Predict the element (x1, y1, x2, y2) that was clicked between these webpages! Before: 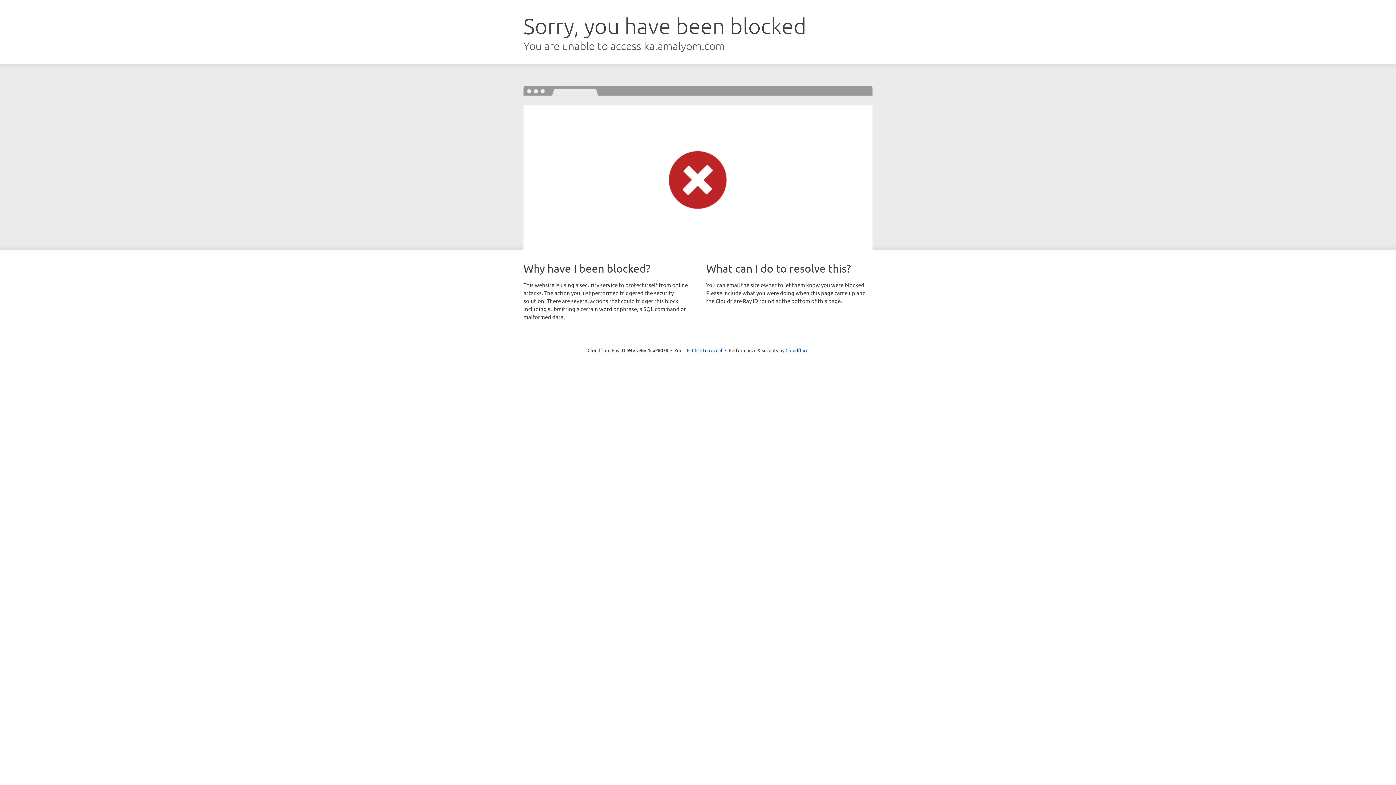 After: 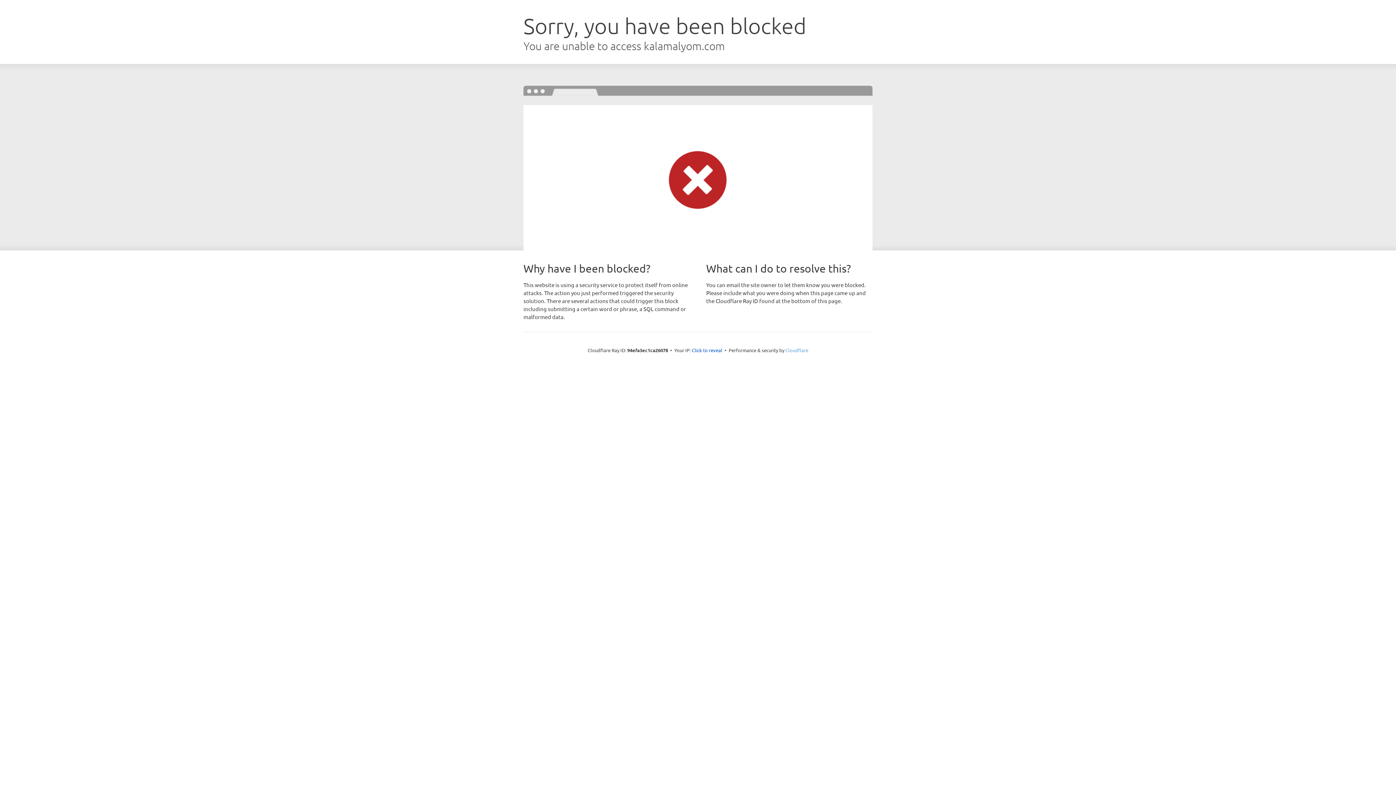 Action: label: Cloudflare bbox: (785, 347, 808, 353)